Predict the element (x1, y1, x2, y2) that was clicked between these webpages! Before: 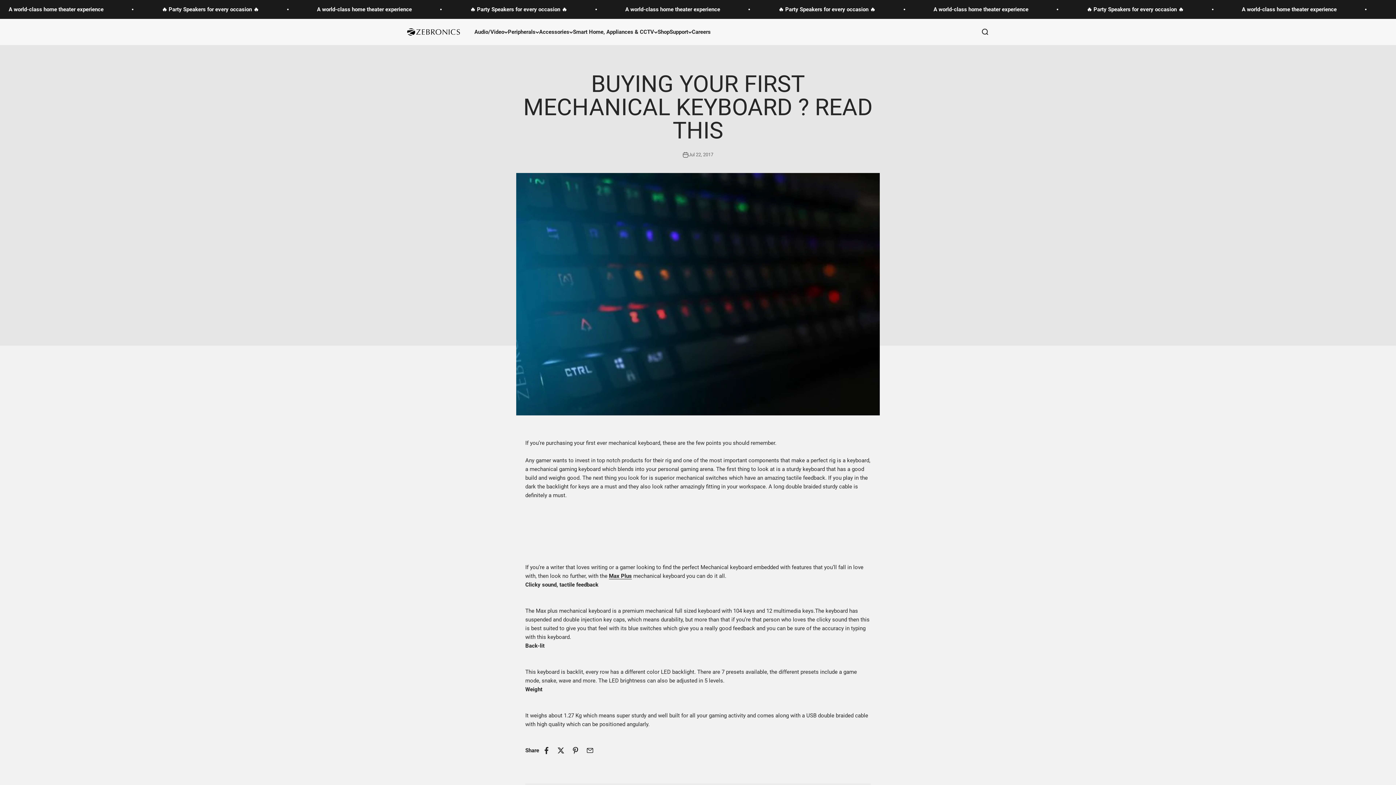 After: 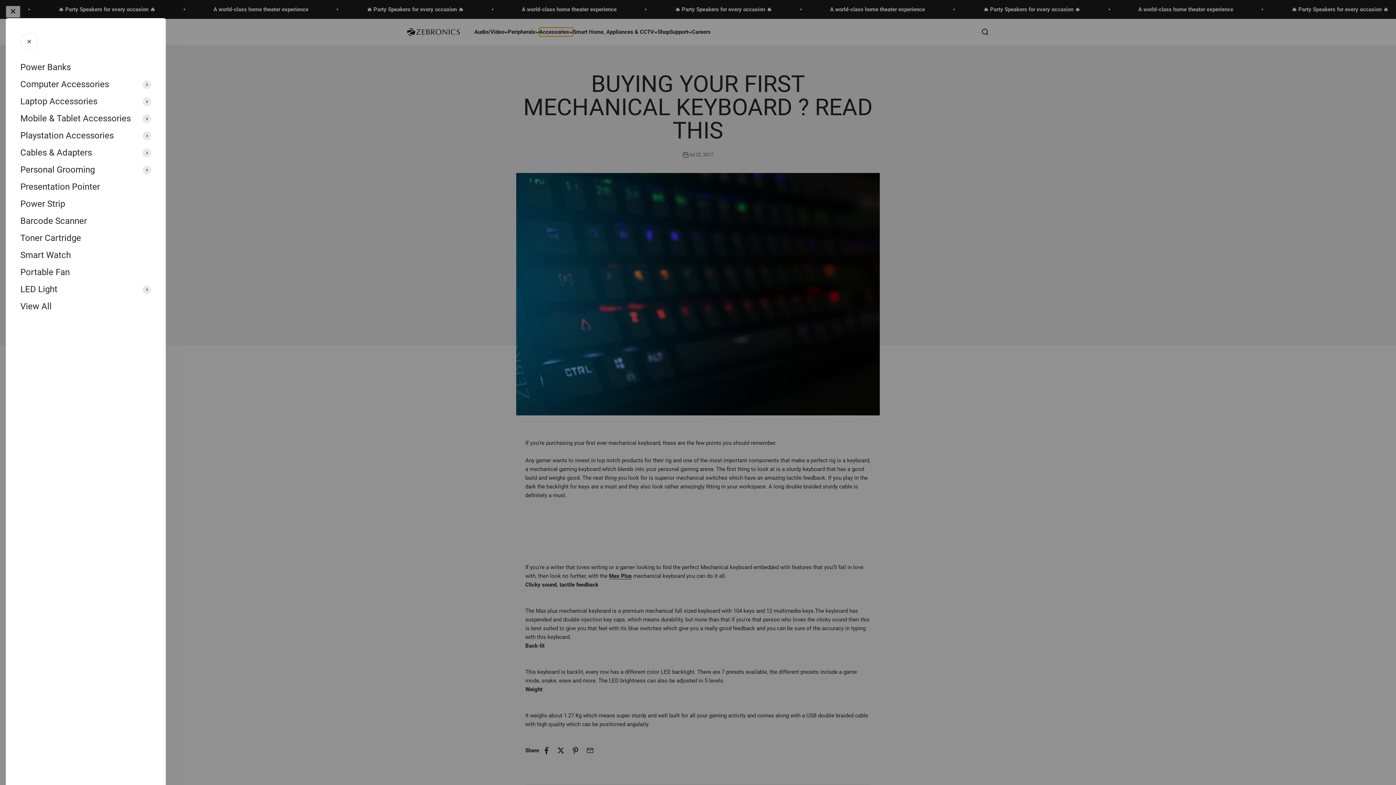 Action: label: Accessories bbox: (539, 27, 573, 36)